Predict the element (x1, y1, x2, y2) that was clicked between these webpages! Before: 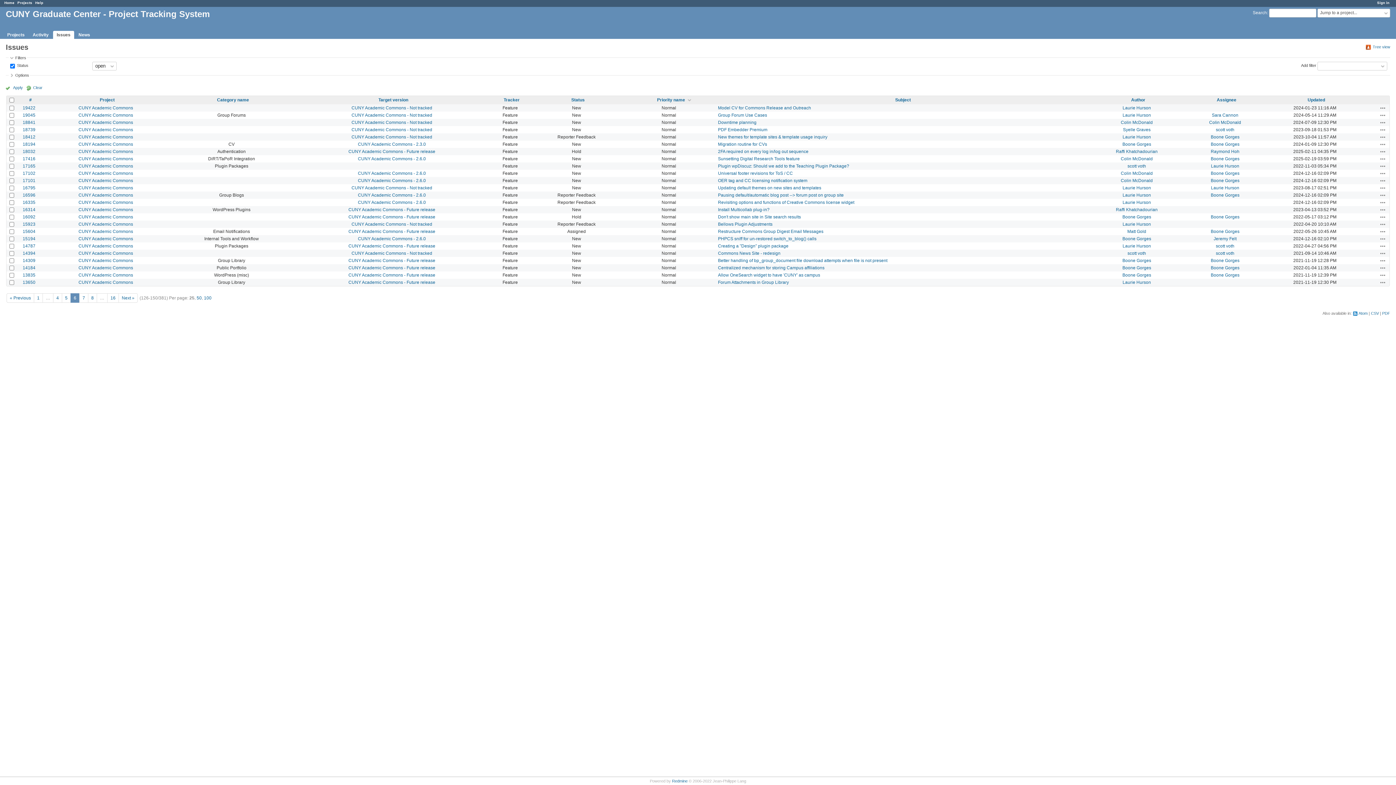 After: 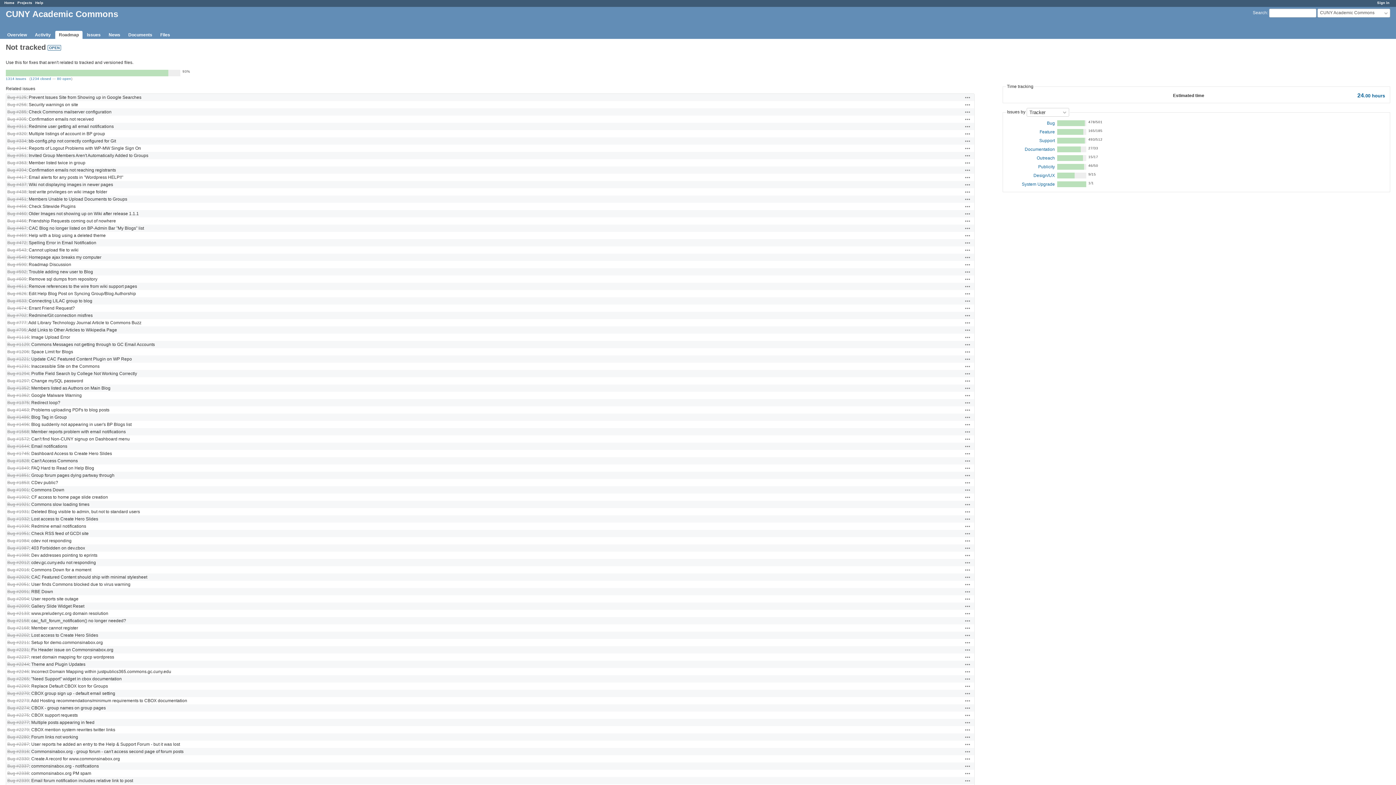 Action: bbox: (351, 250, 432, 255) label: CUNY Academic Commons - Not tracked